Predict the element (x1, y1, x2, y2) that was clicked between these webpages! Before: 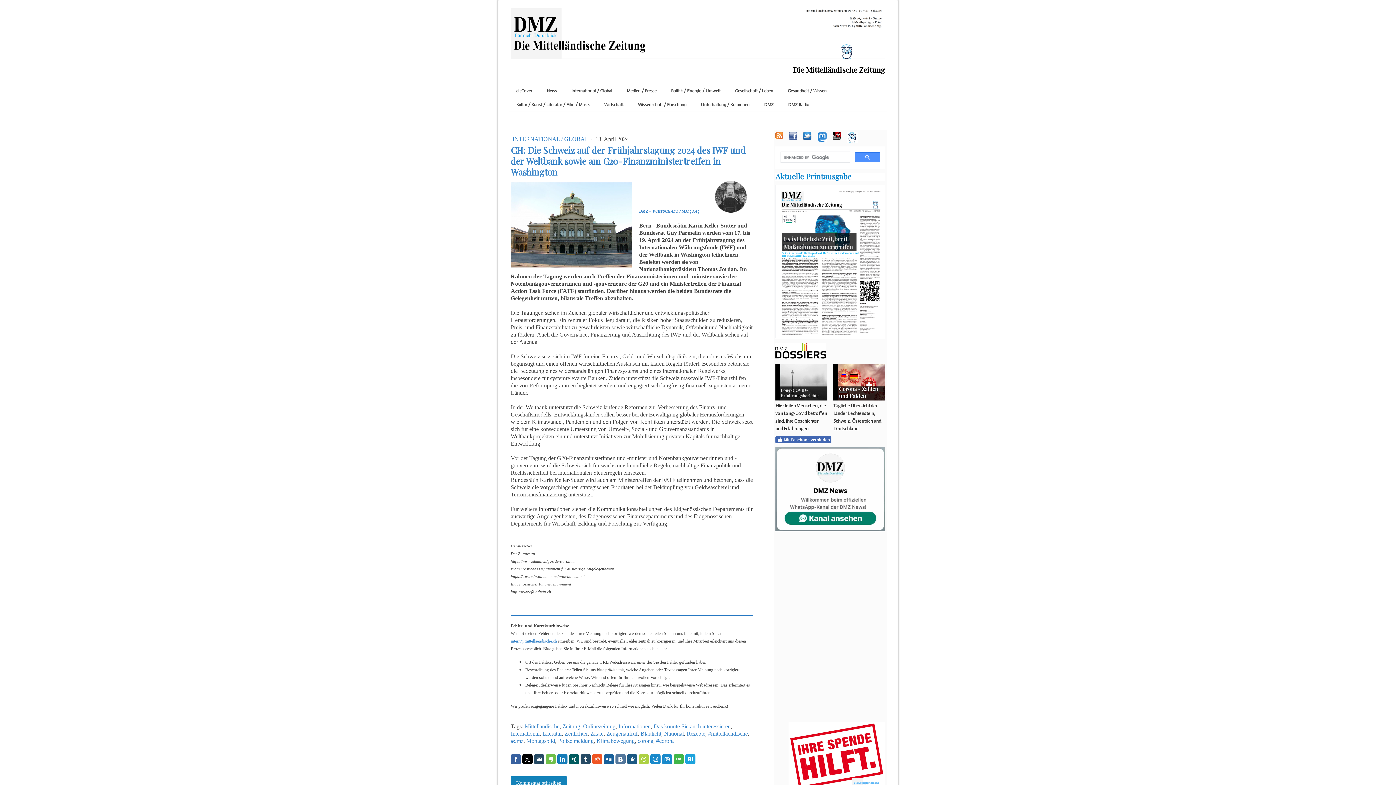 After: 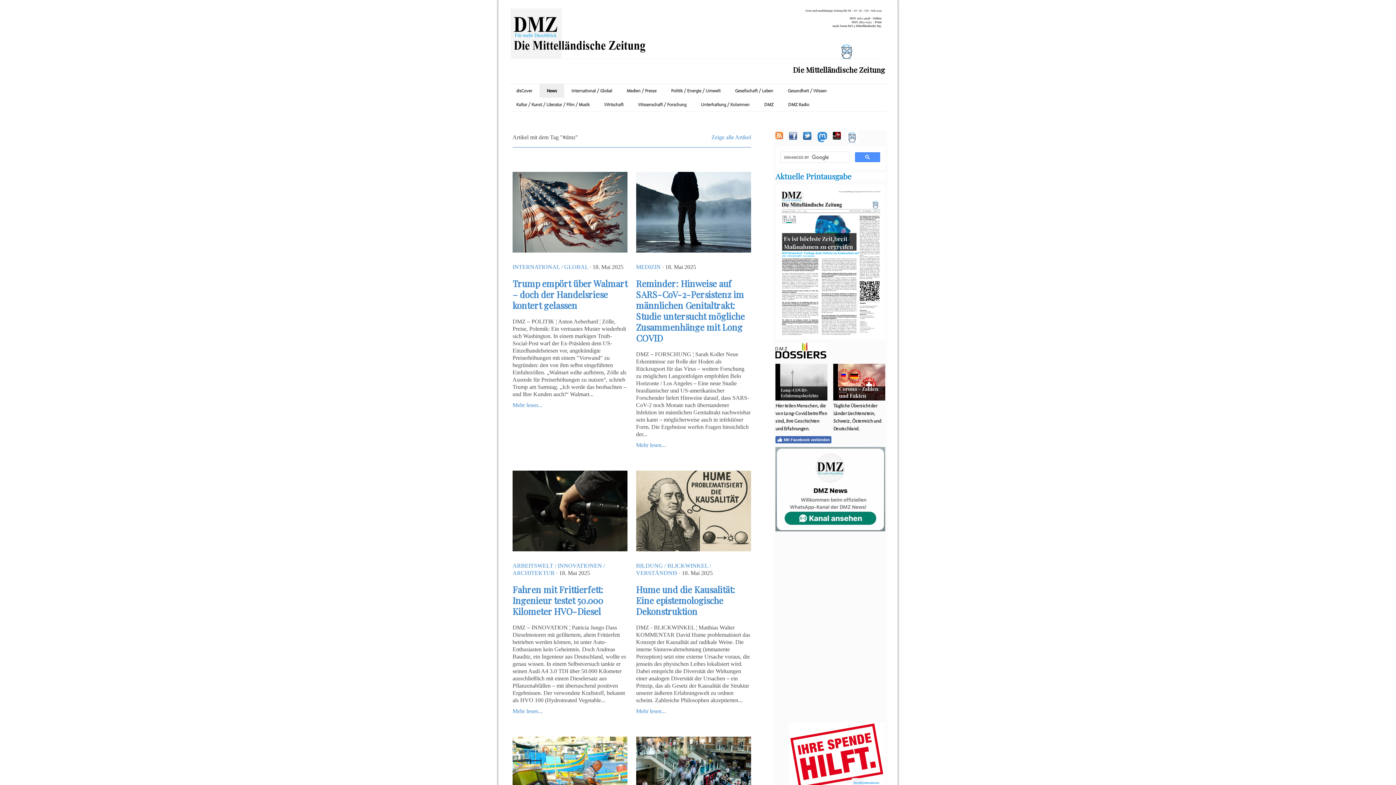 Action: label: #dmz bbox: (510, 738, 523, 744)